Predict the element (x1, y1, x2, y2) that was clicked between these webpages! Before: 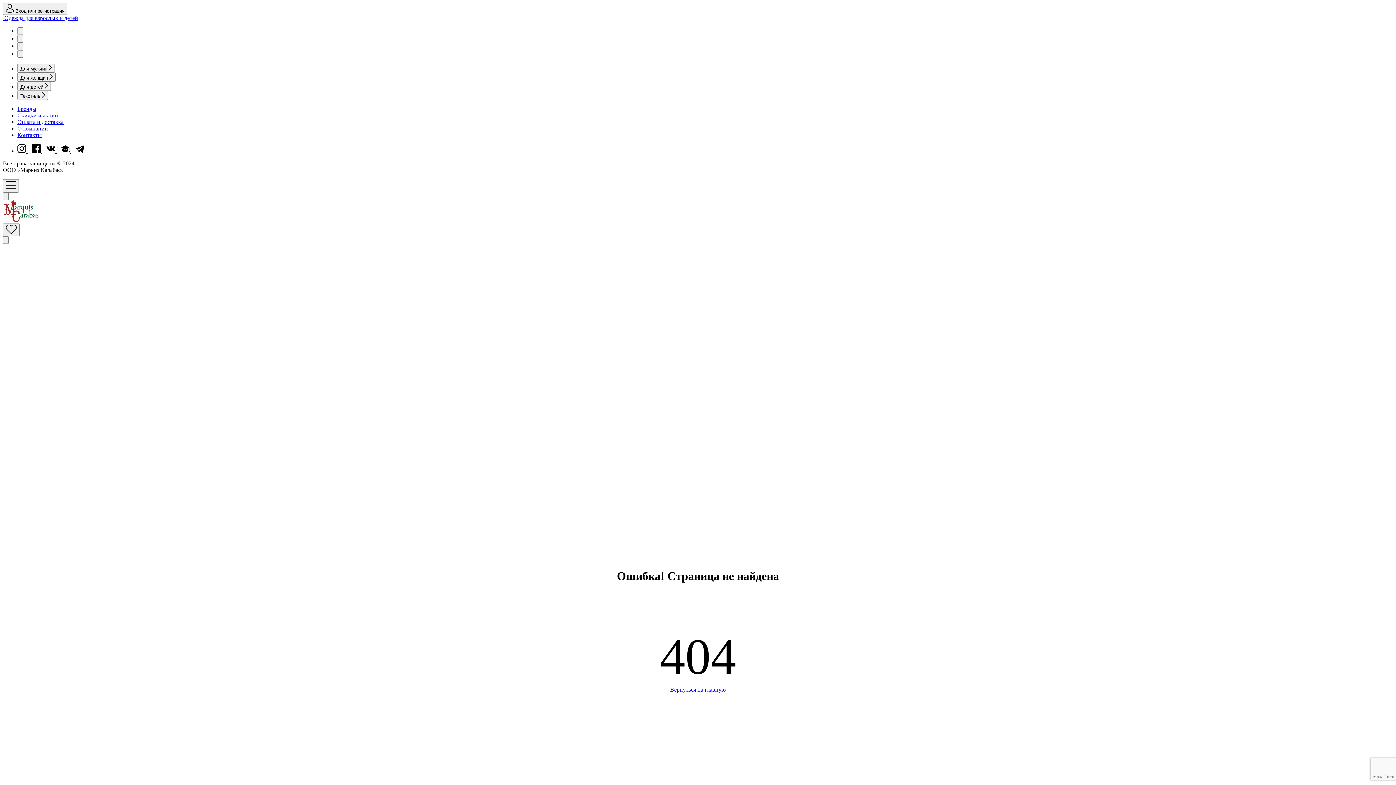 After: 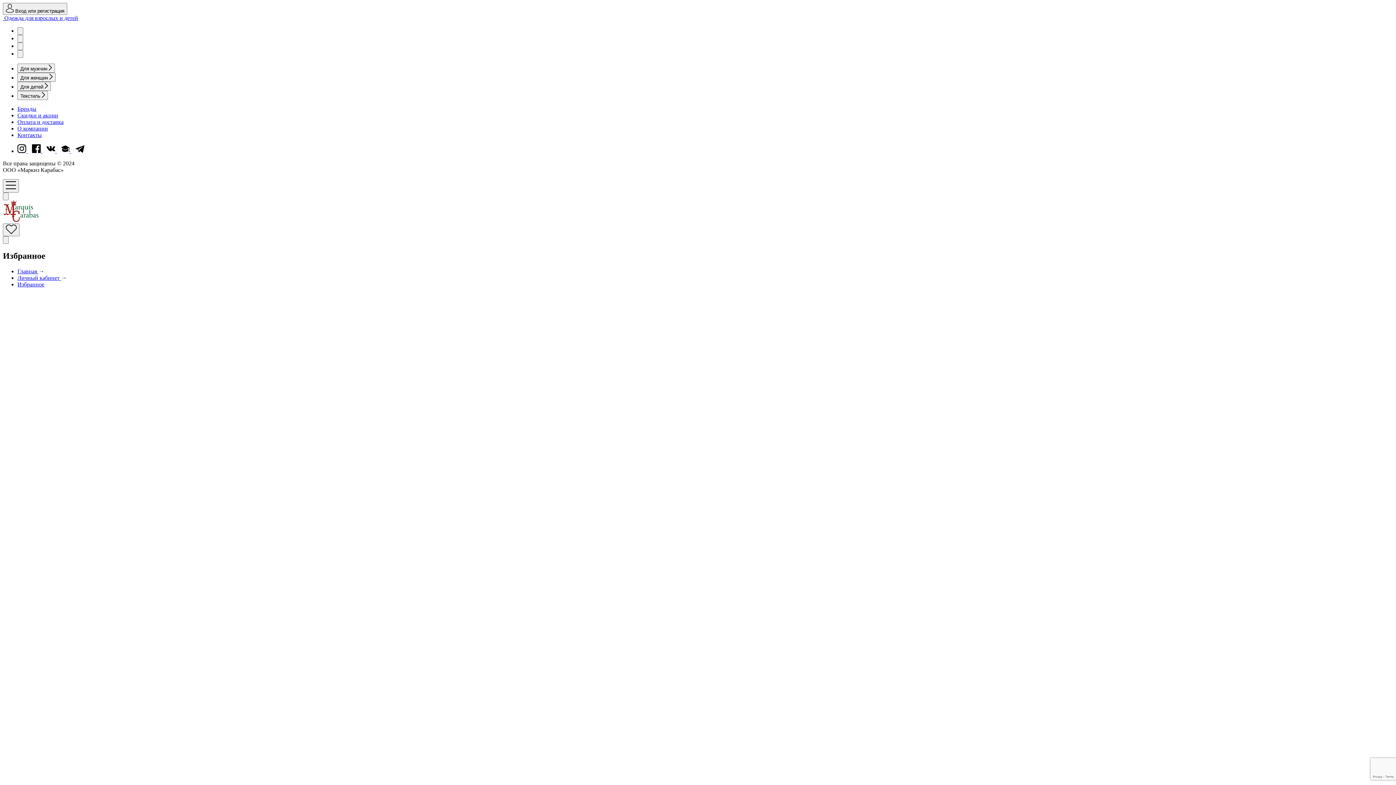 Action: bbox: (17, 42, 23, 50)